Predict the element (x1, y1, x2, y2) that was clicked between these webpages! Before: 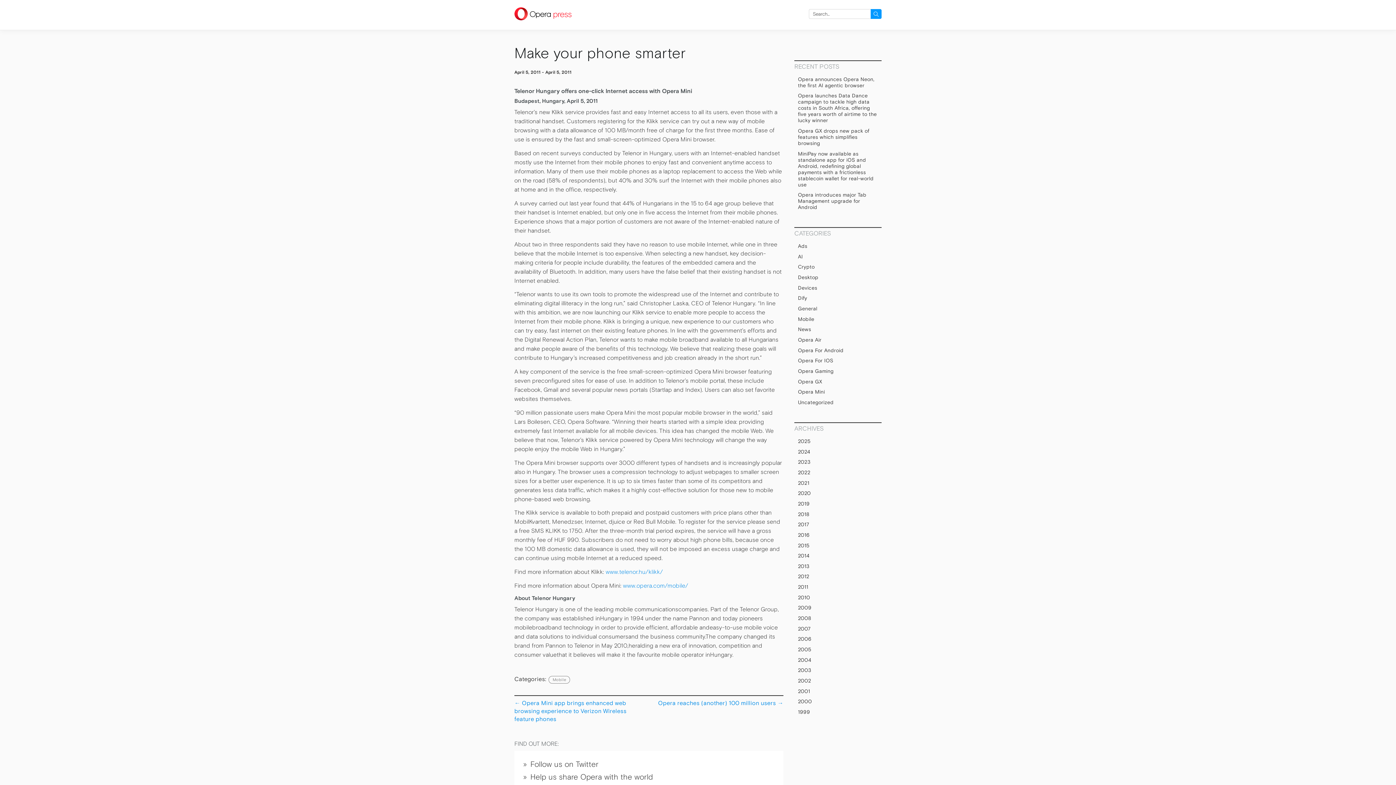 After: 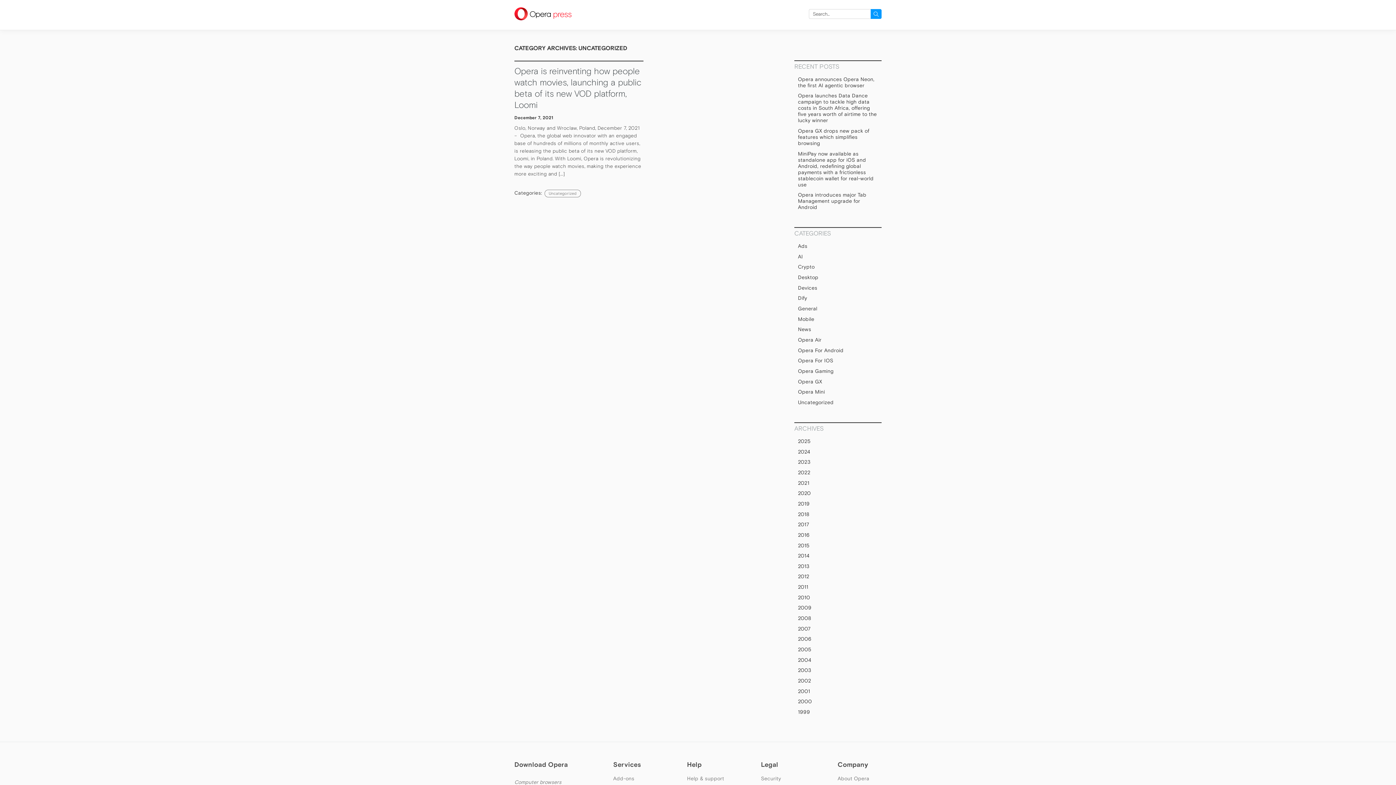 Action: label: Uncategorized bbox: (794, 398, 881, 407)